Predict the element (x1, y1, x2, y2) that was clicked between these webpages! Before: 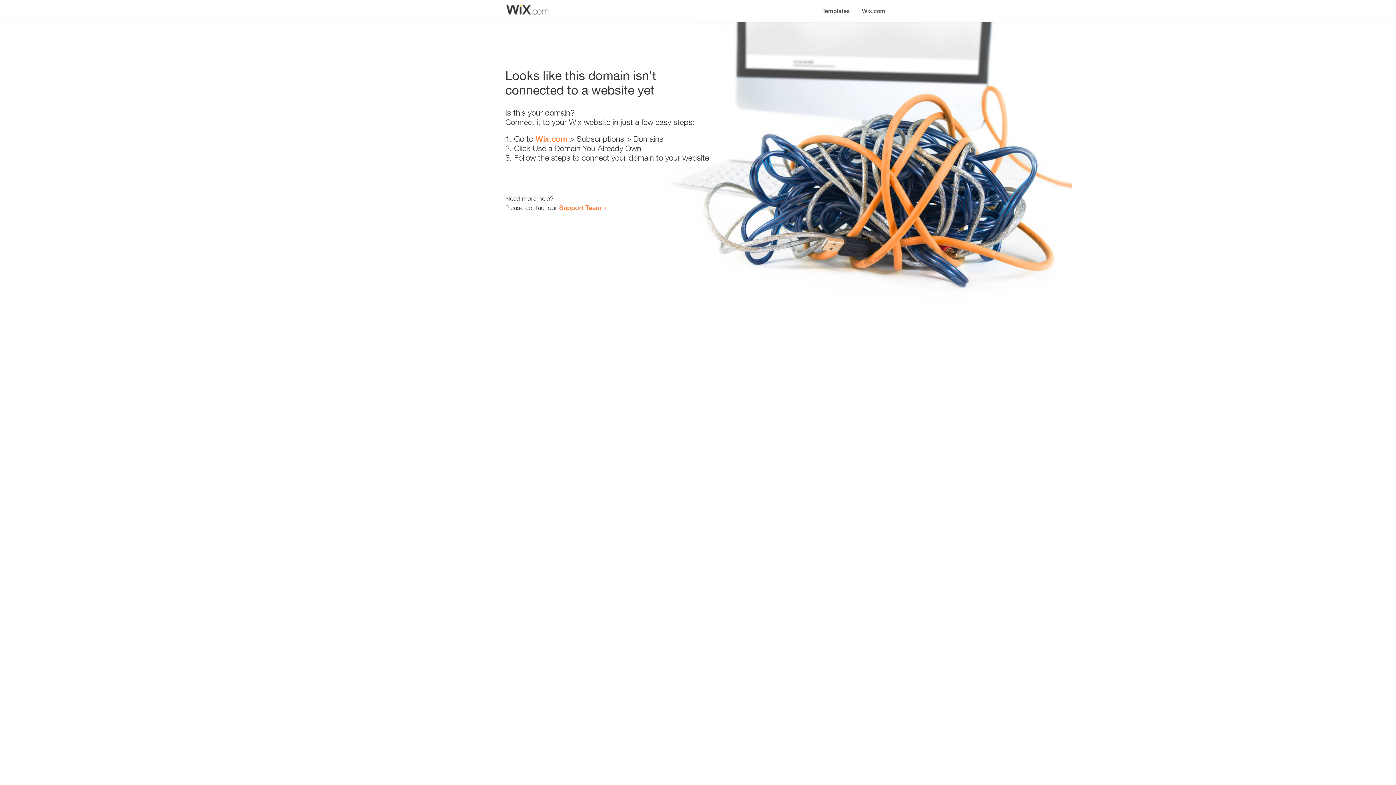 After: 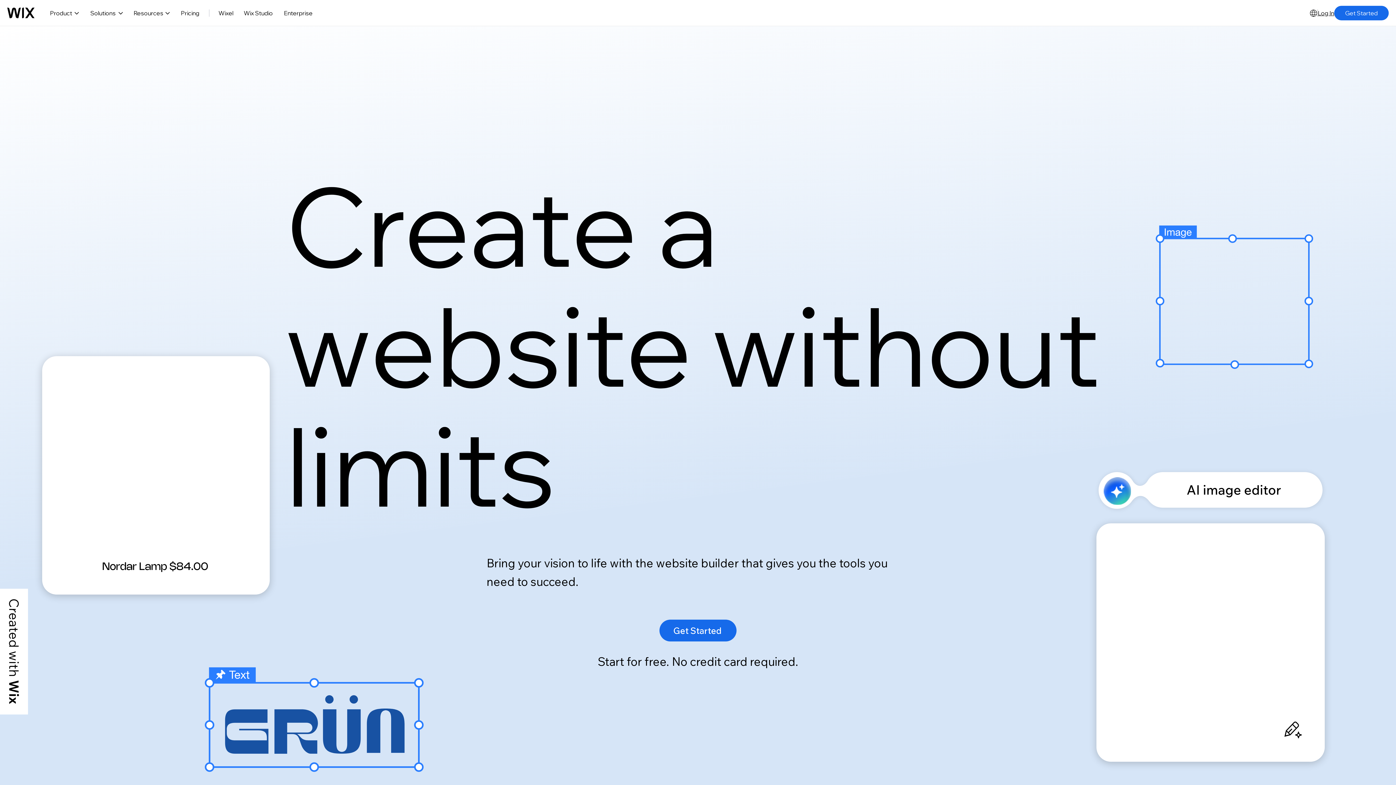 Action: bbox: (856, 0, 890, 14) label: Wix.com